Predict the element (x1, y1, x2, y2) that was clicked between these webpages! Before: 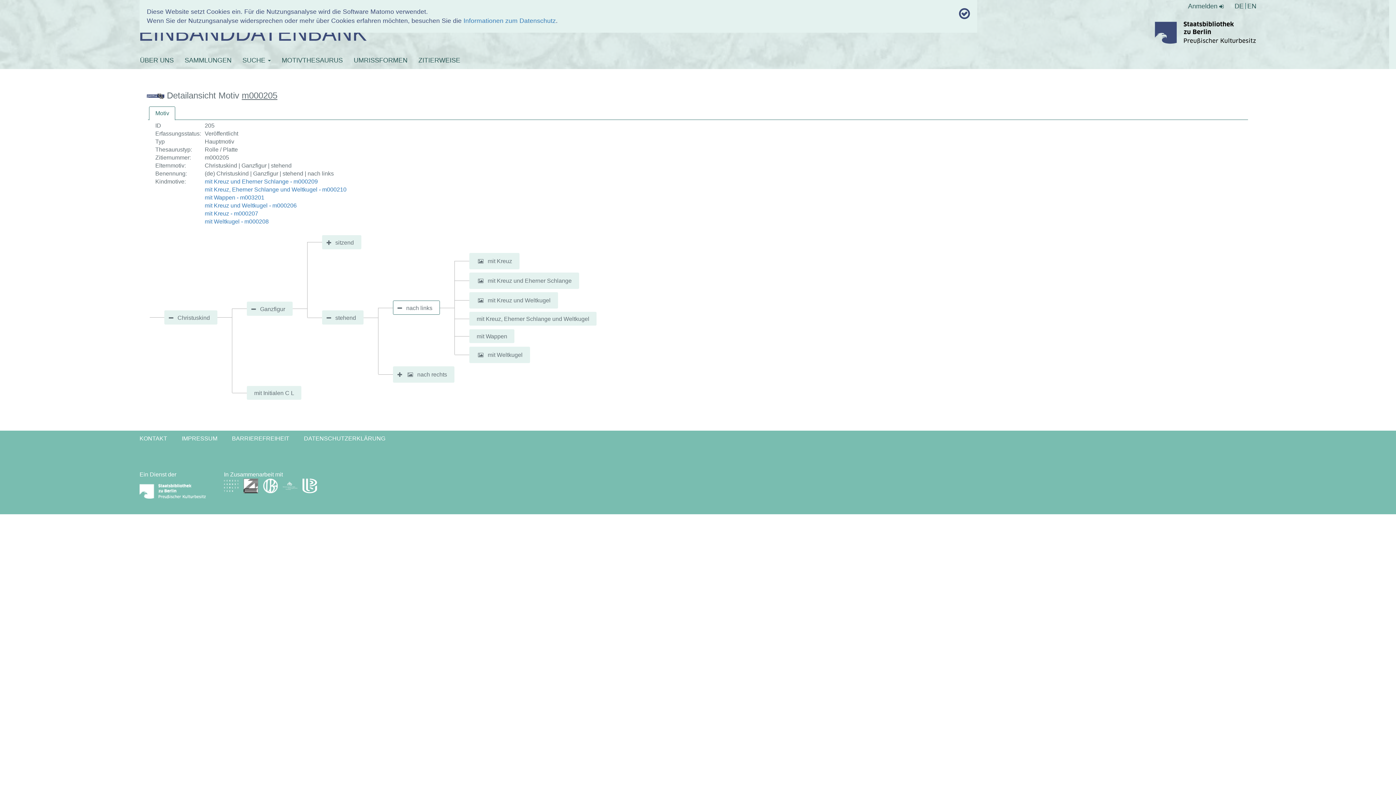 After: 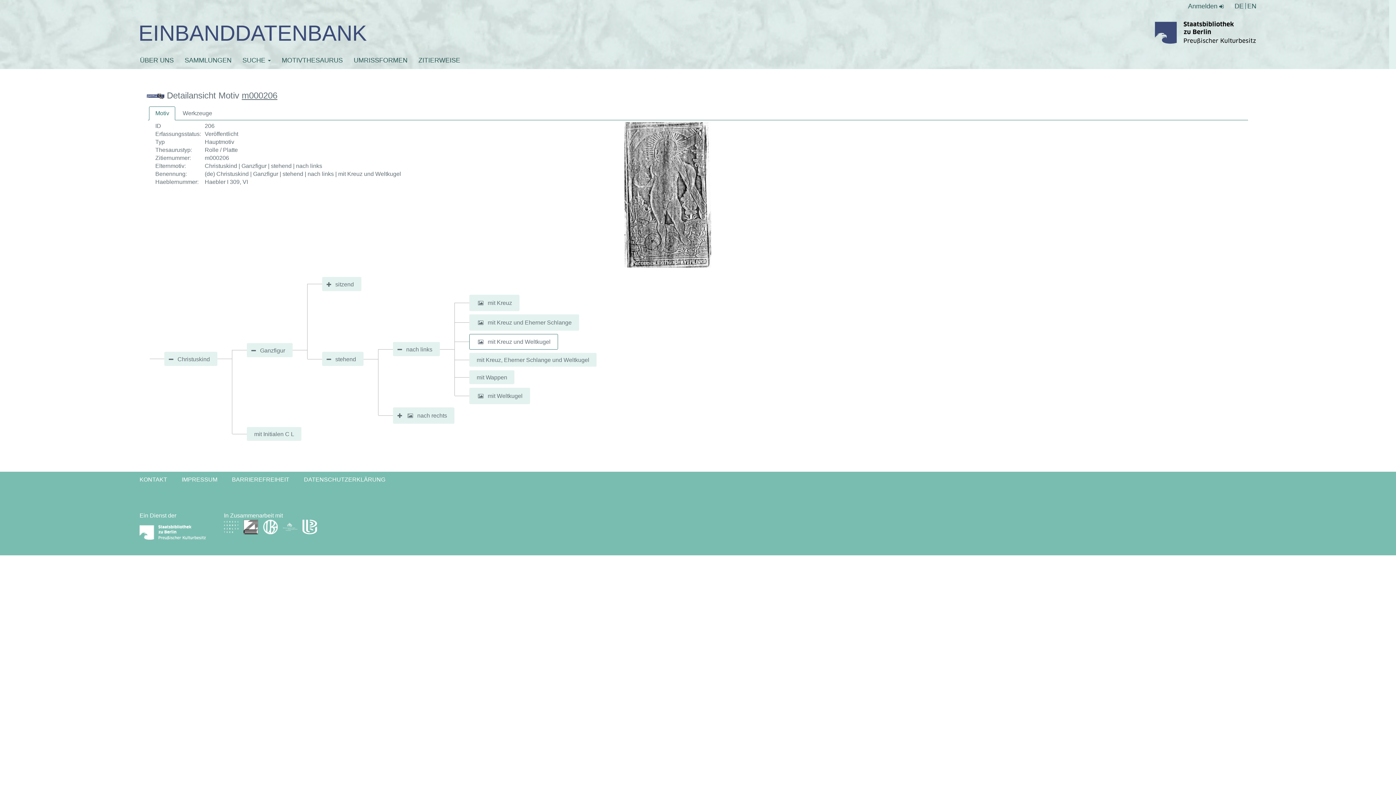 Action: label: mit Kreuz und Weltkugel - m000206 bbox: (204, 202, 296, 208)